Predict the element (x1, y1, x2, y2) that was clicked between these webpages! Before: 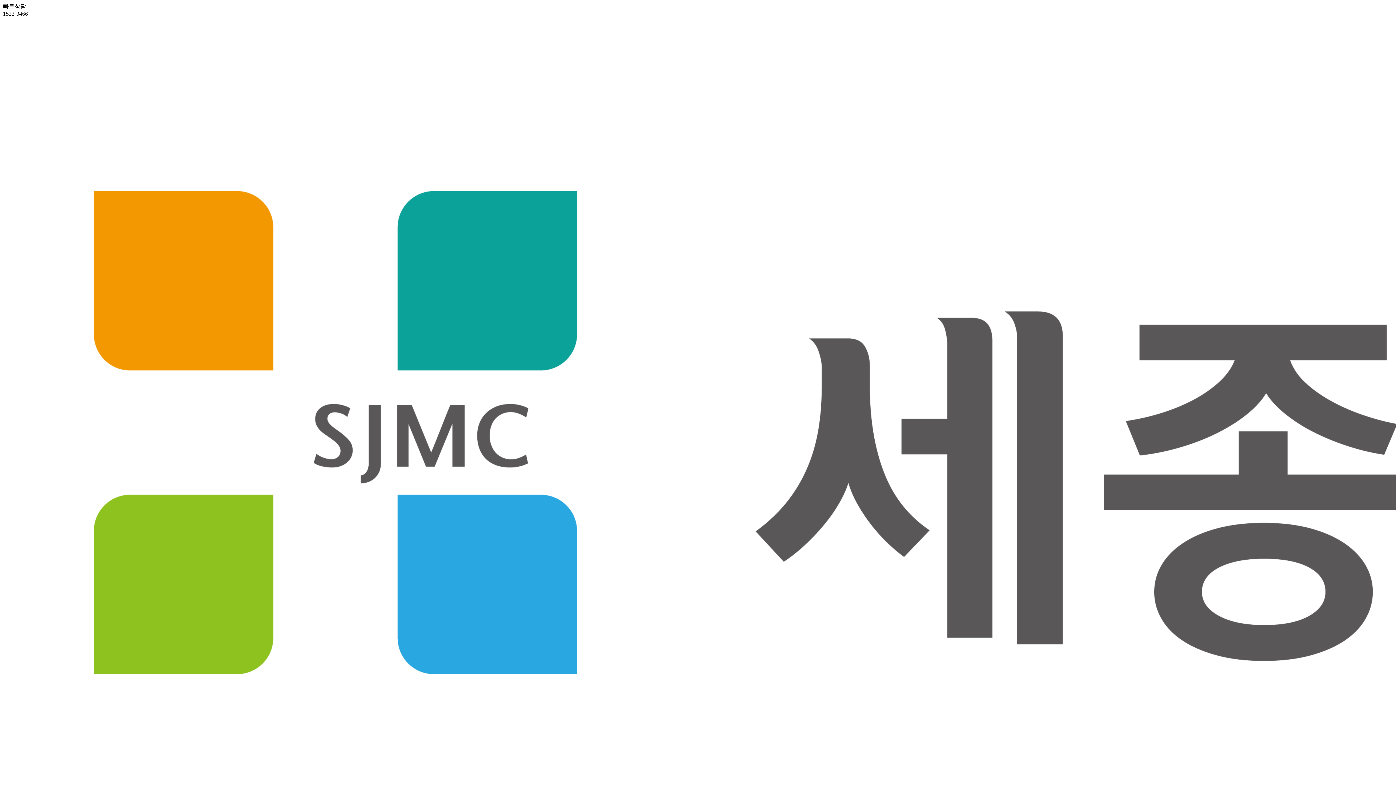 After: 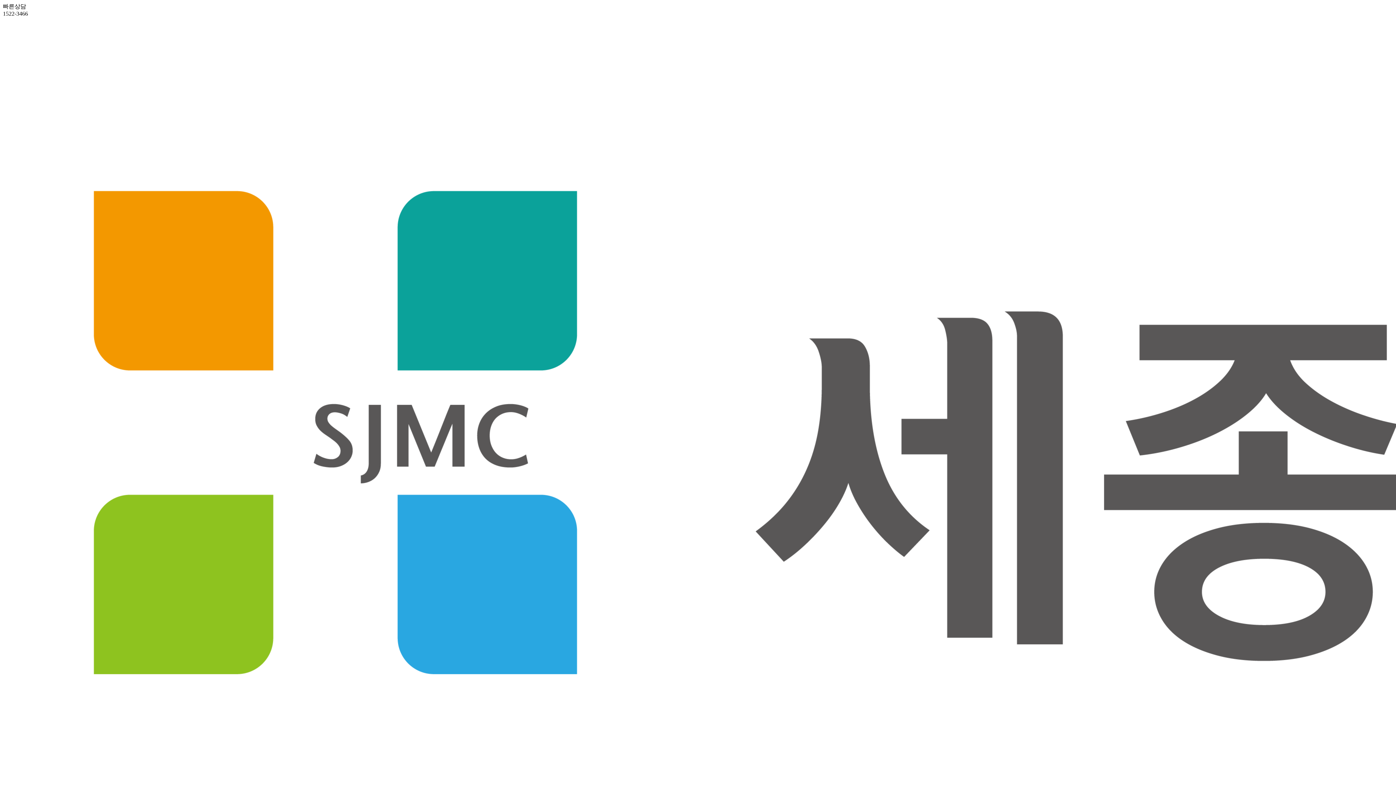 Action: bbox: (2, 10, 28, 16) label: 1522-3466